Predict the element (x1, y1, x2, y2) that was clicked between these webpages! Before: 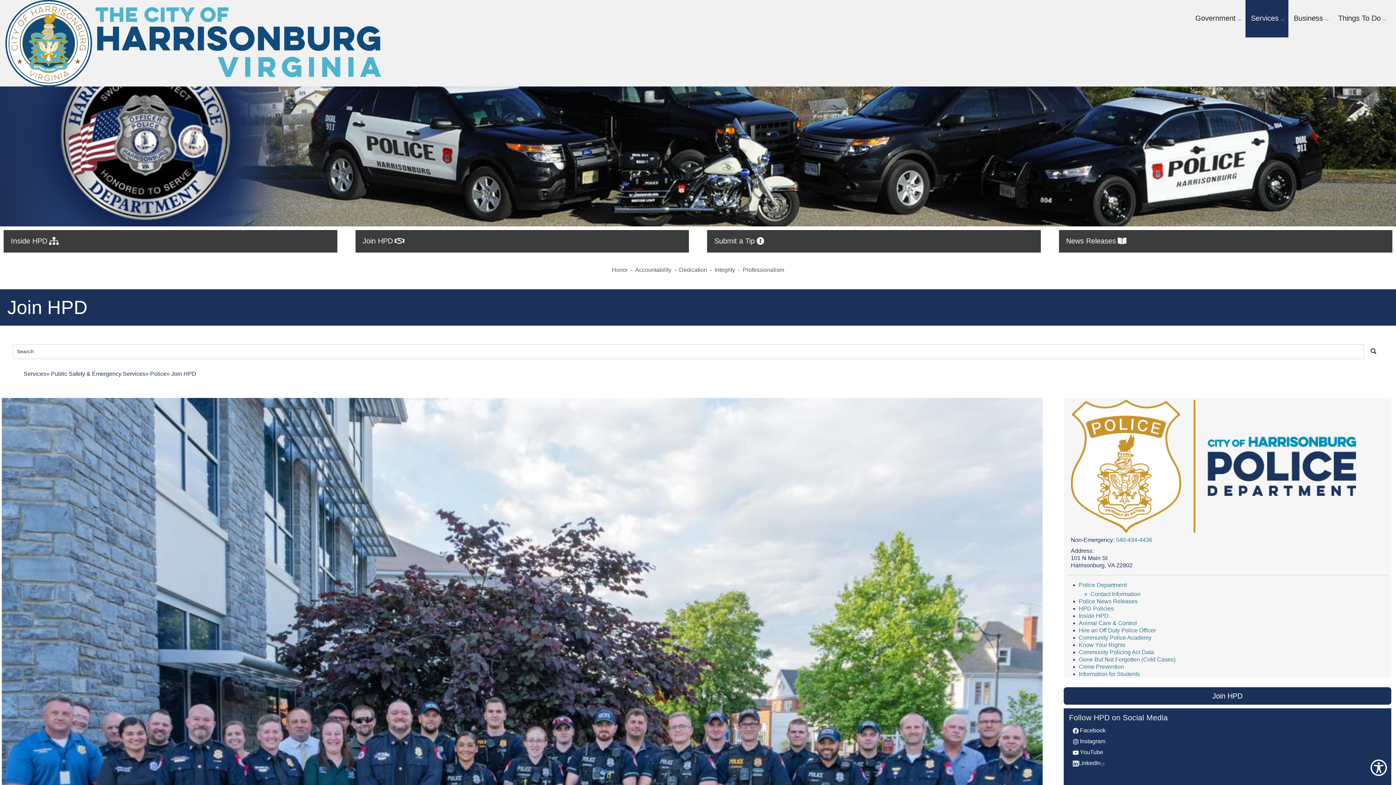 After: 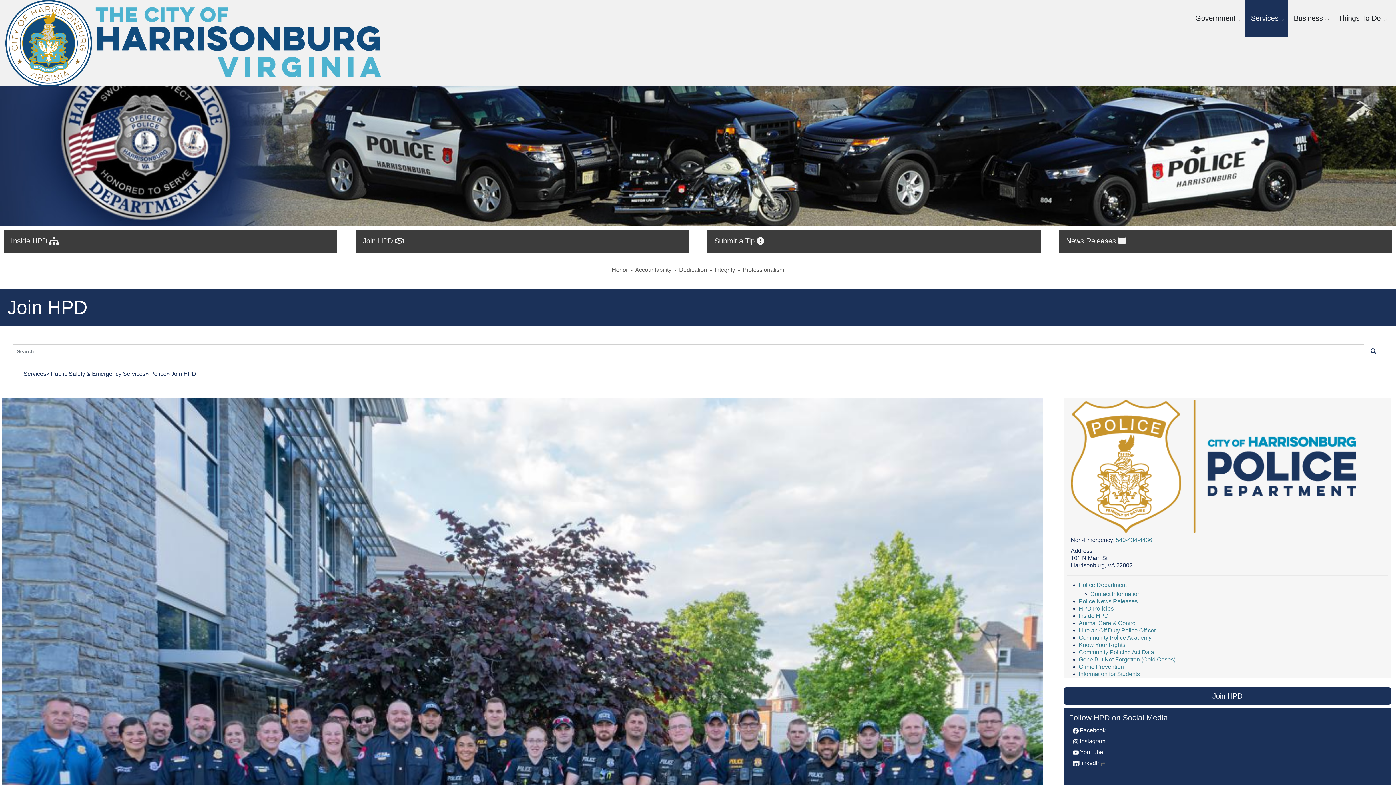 Action: label: Join HPD bbox: (1063, 687, 1391, 705)